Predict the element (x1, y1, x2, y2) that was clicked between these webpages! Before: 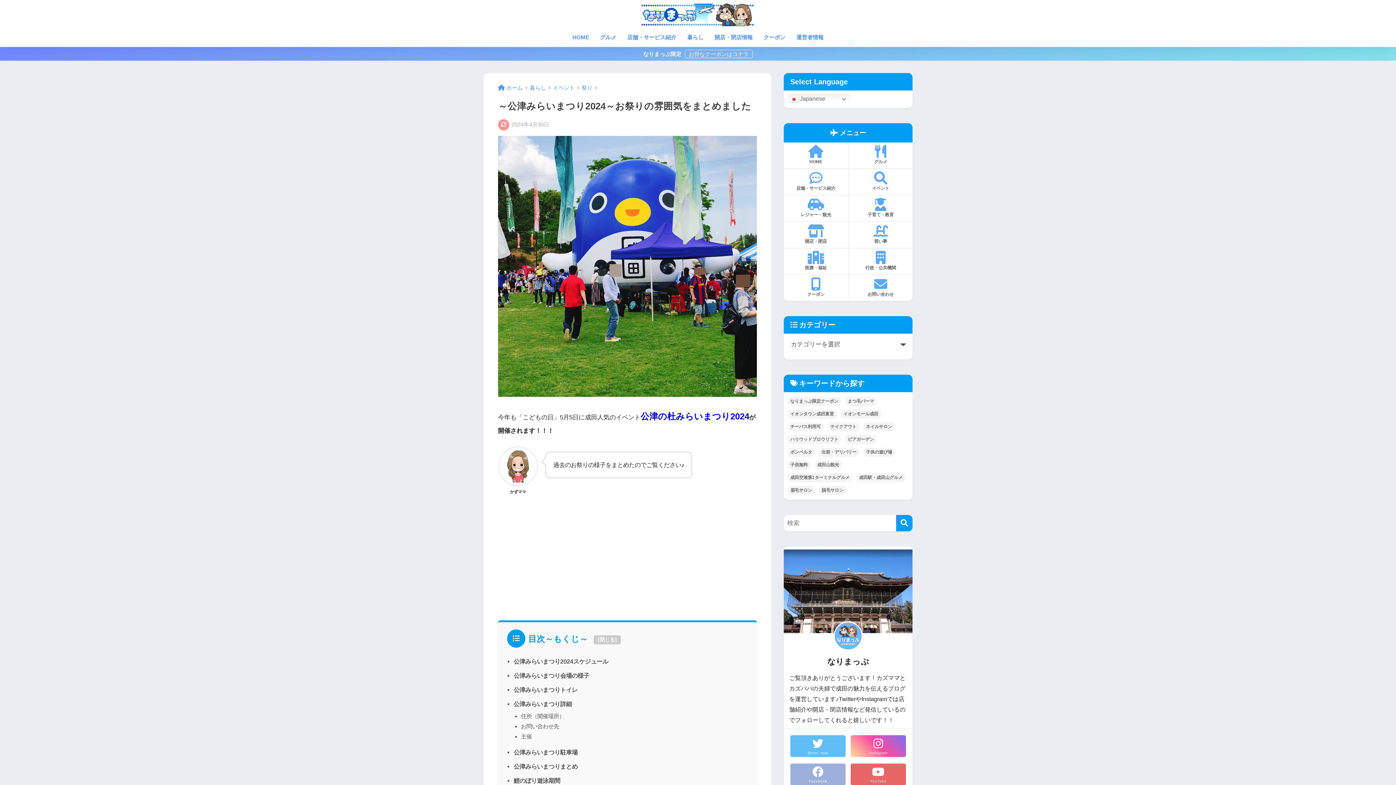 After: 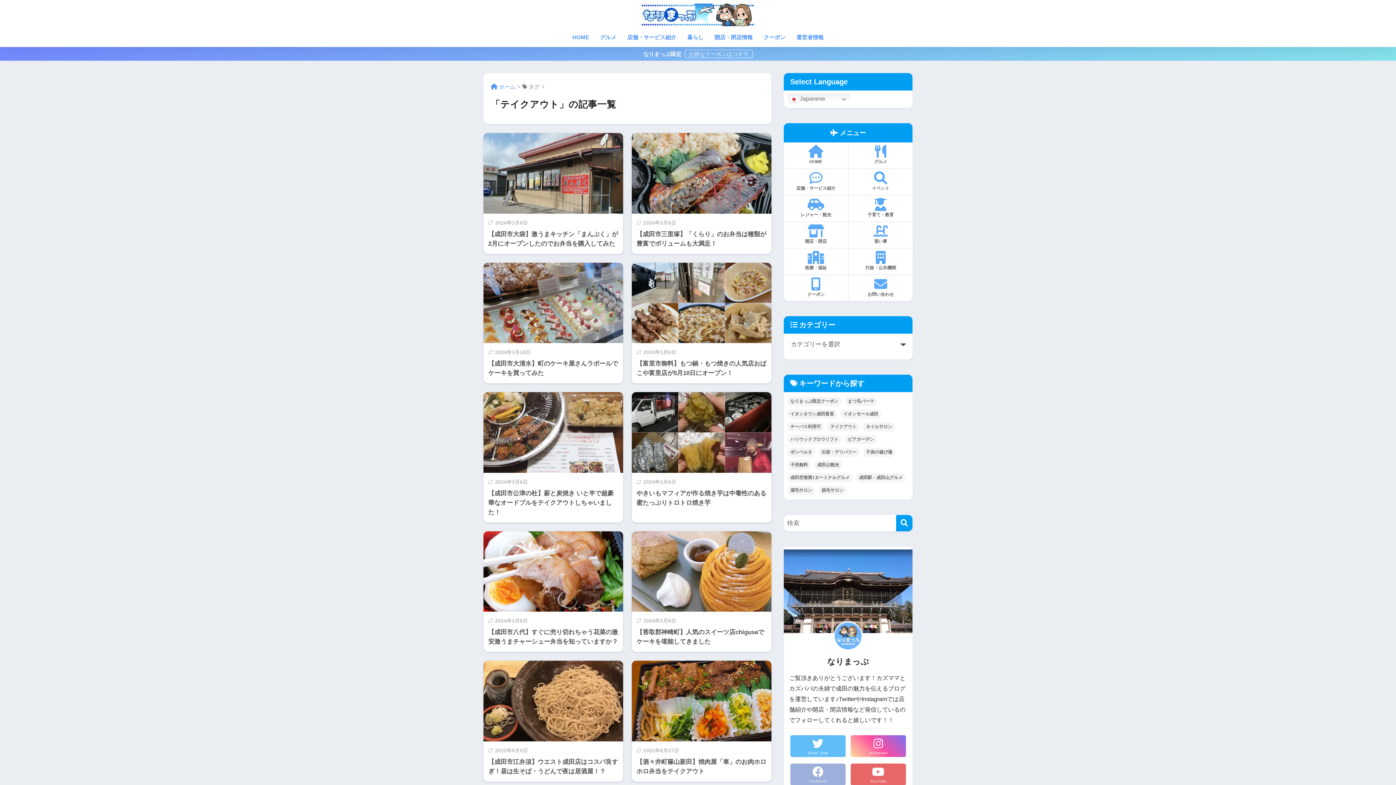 Action: bbox: (827, 422, 859, 431) label: テイクアウト (14個の項目)